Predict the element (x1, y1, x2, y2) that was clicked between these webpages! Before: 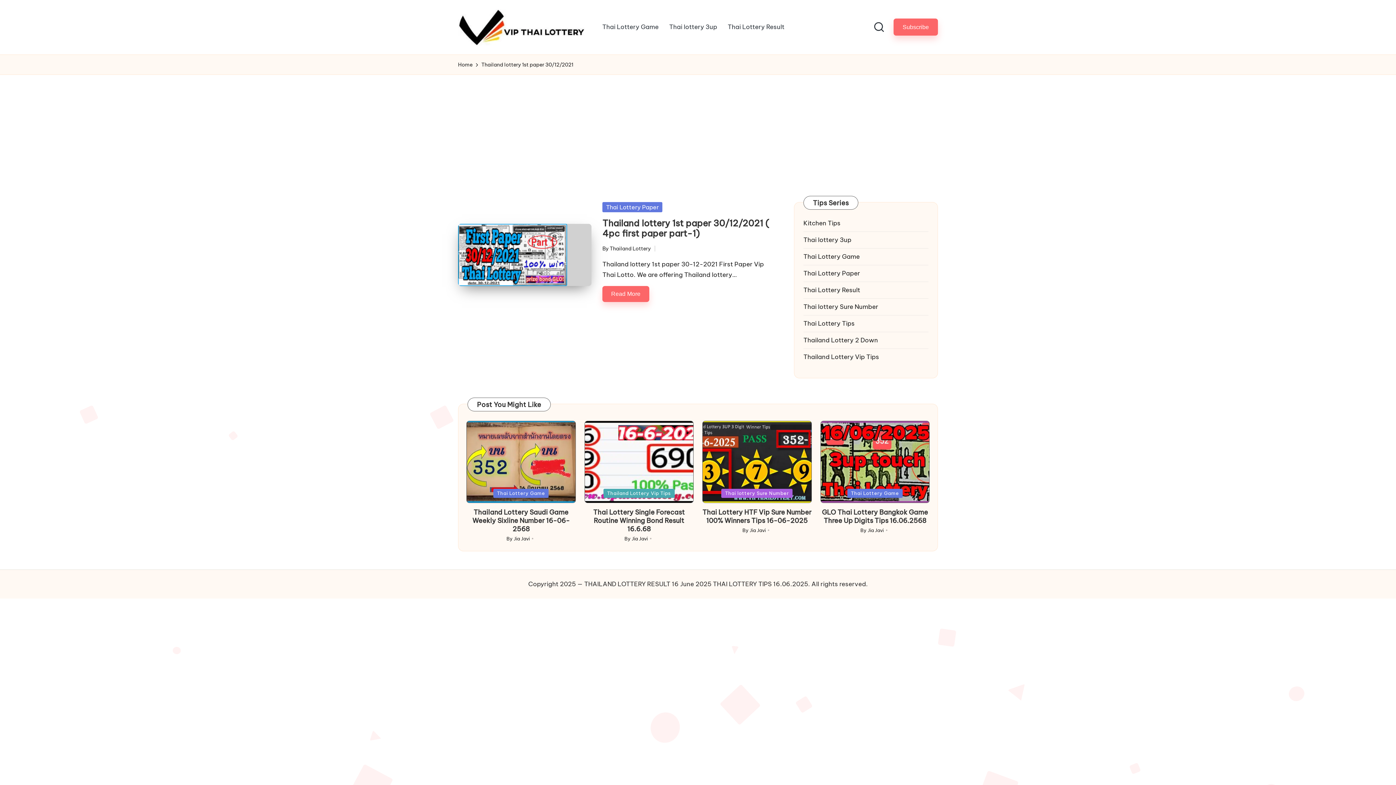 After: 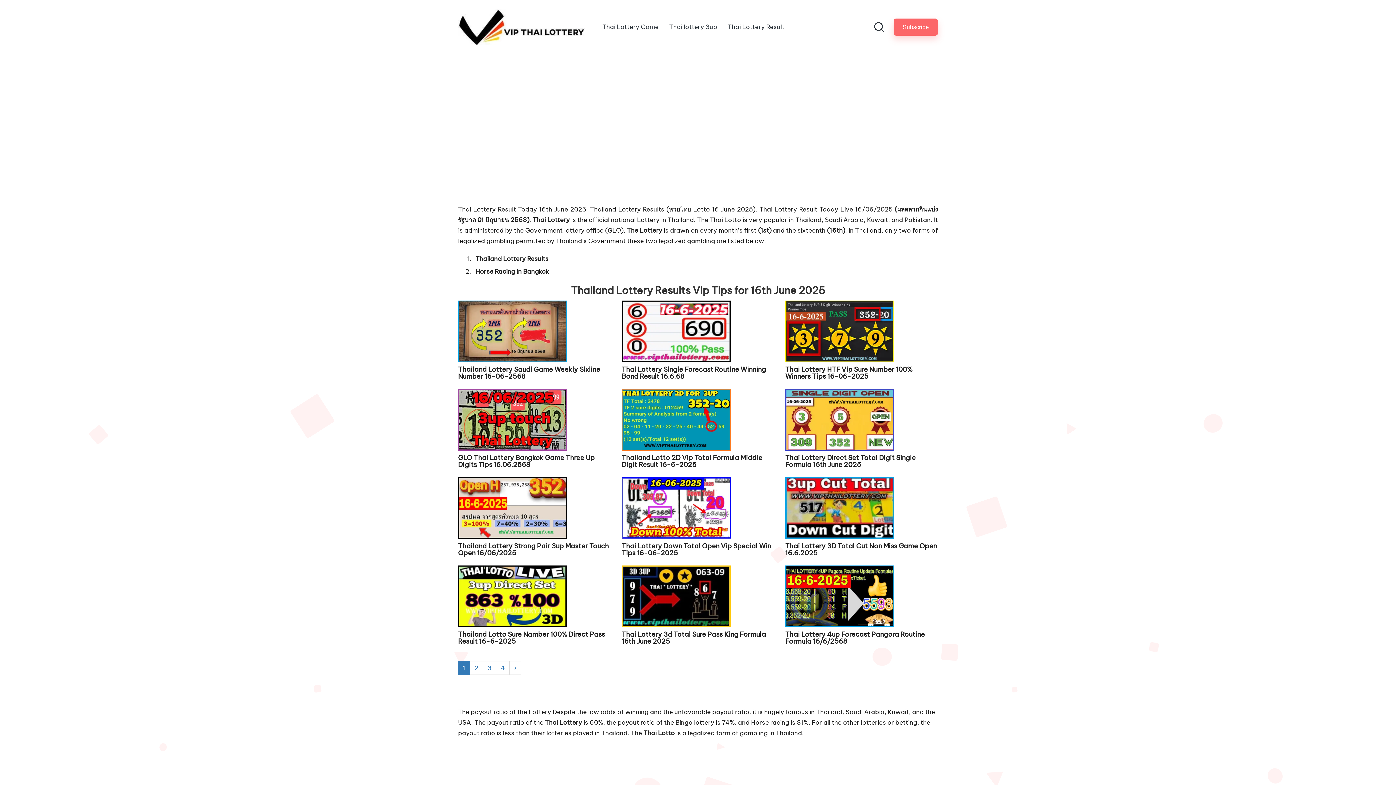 Action: bbox: (458, 9, 584, 45)